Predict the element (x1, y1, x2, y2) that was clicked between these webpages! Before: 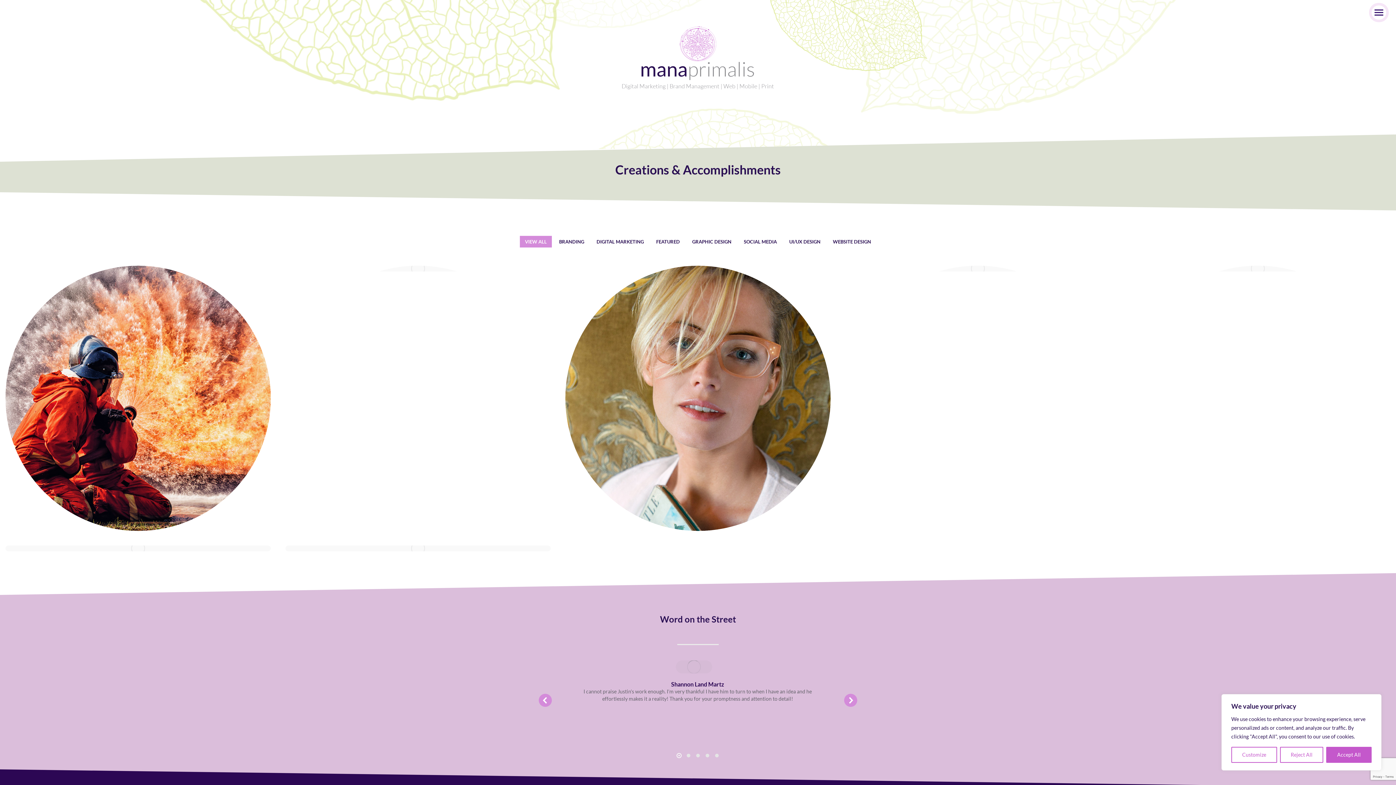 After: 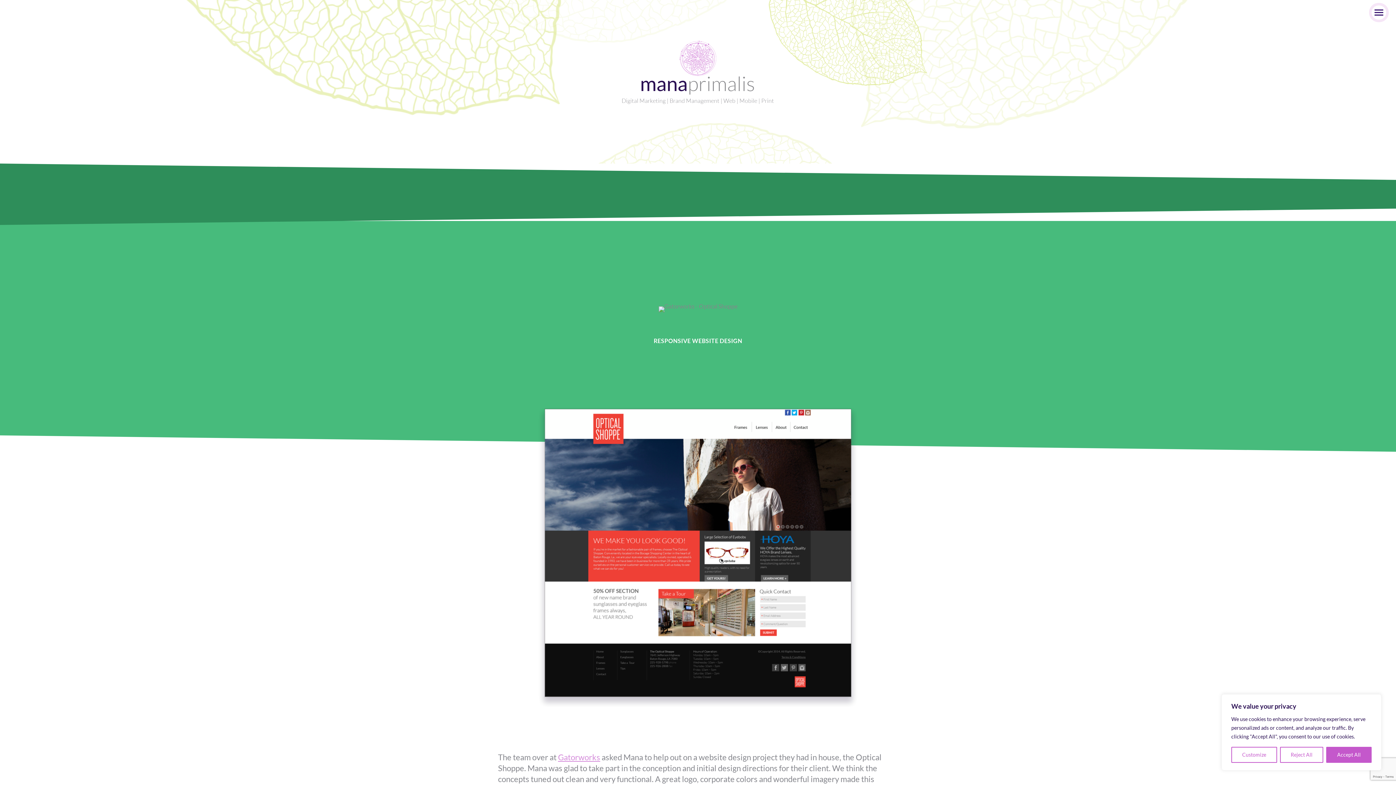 Action: bbox: (565, 265, 830, 531) label: Post image